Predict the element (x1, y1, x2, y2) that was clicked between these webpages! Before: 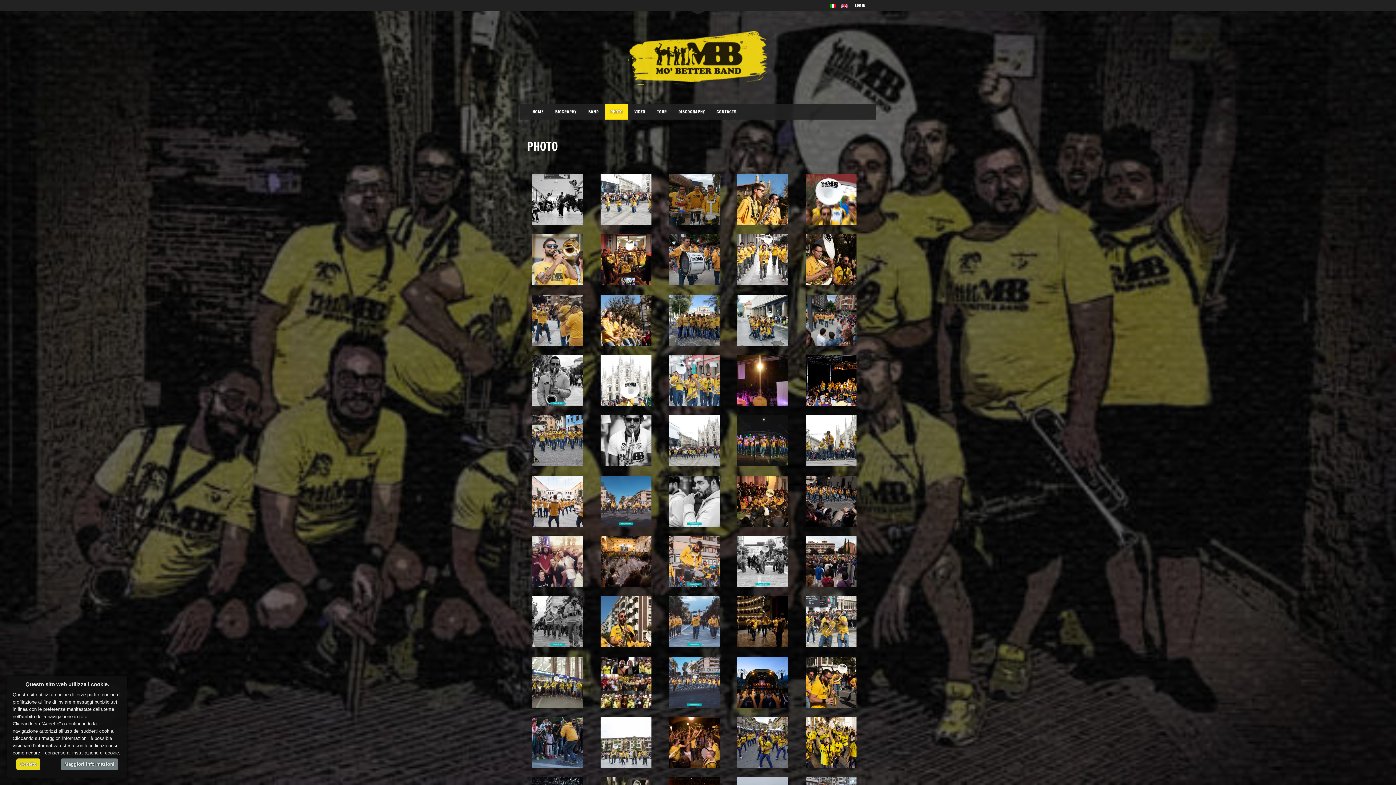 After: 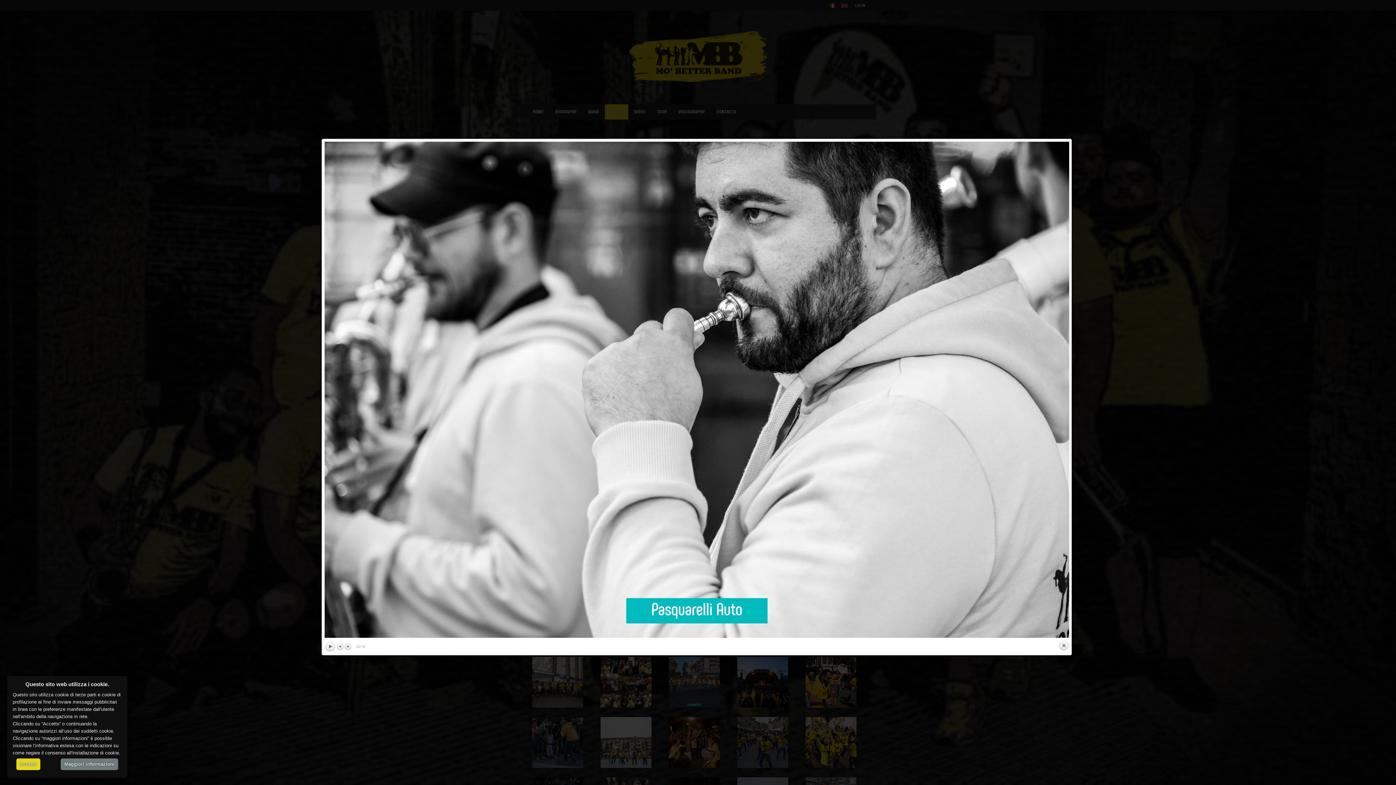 Action: bbox: (669, 522, 720, 528)